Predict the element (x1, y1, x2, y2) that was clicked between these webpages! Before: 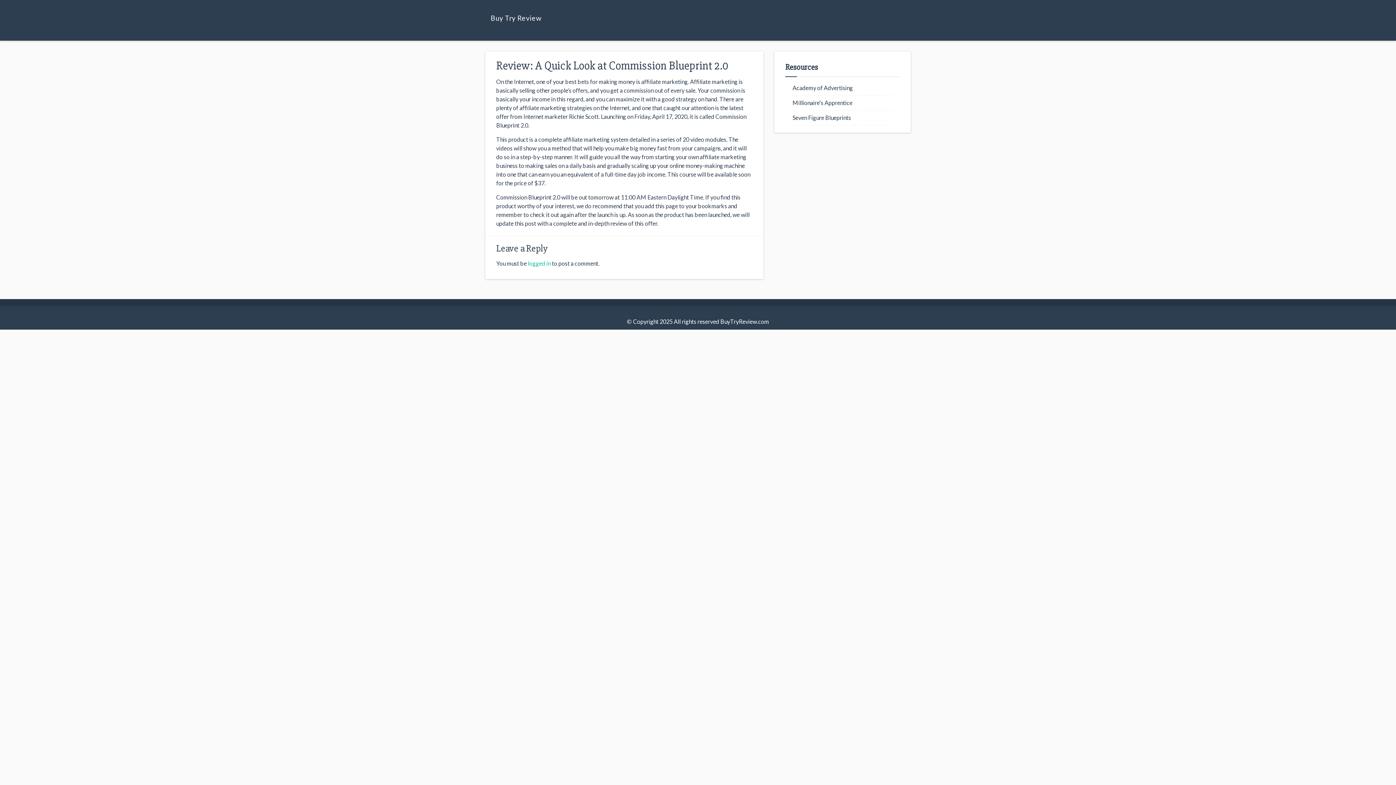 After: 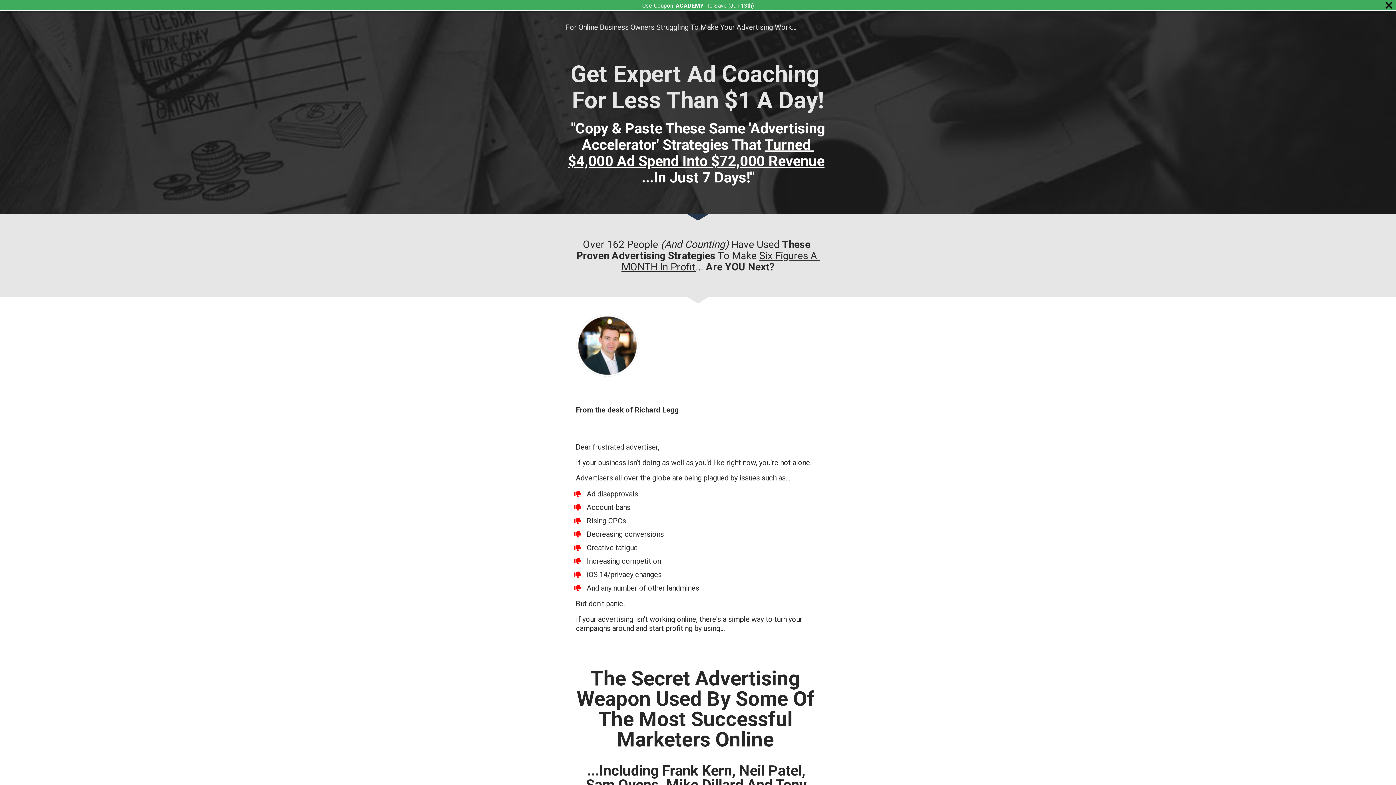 Action: label: Academy of Advertising bbox: (792, 84, 853, 91)